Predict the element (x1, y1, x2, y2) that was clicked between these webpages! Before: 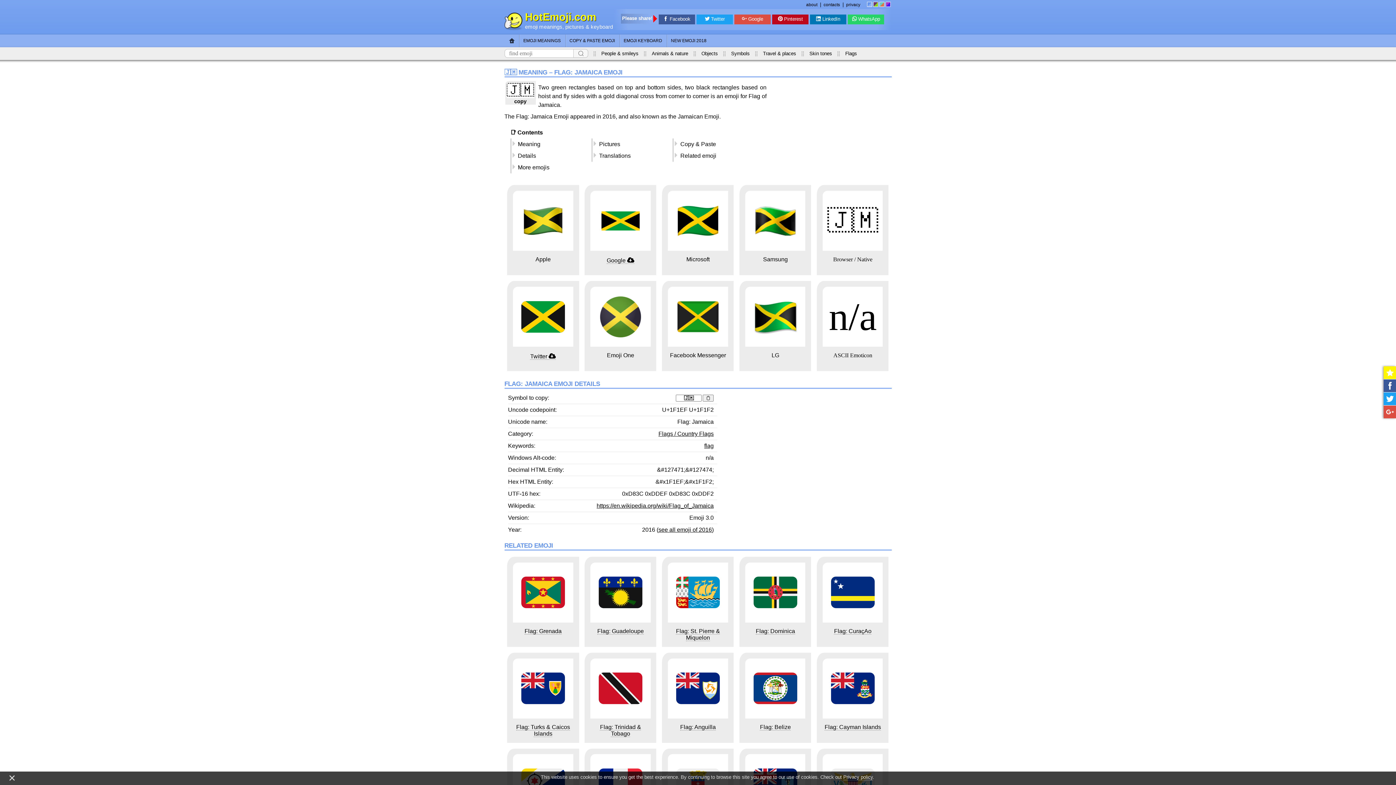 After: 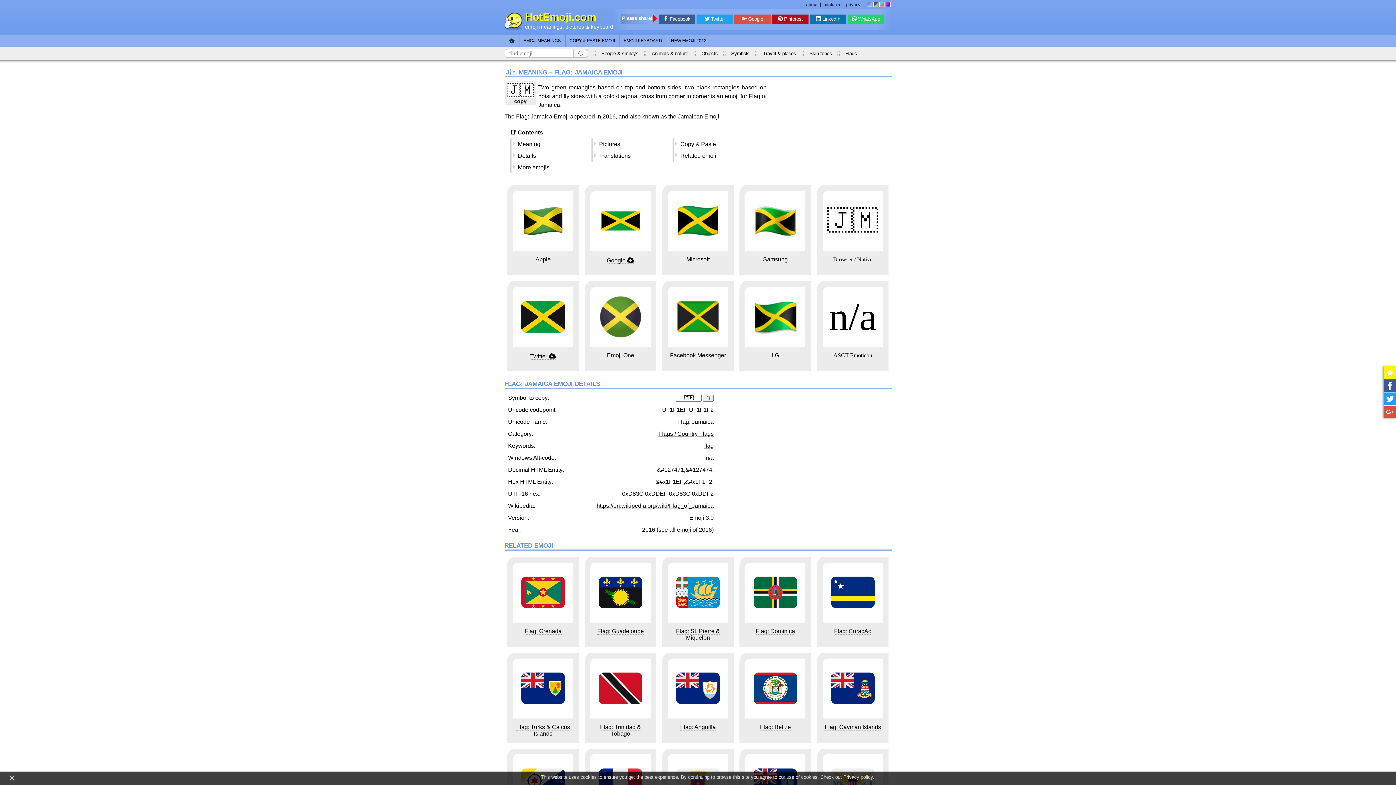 Action: bbox: (772, 14, 808, 24) label: Pinterest